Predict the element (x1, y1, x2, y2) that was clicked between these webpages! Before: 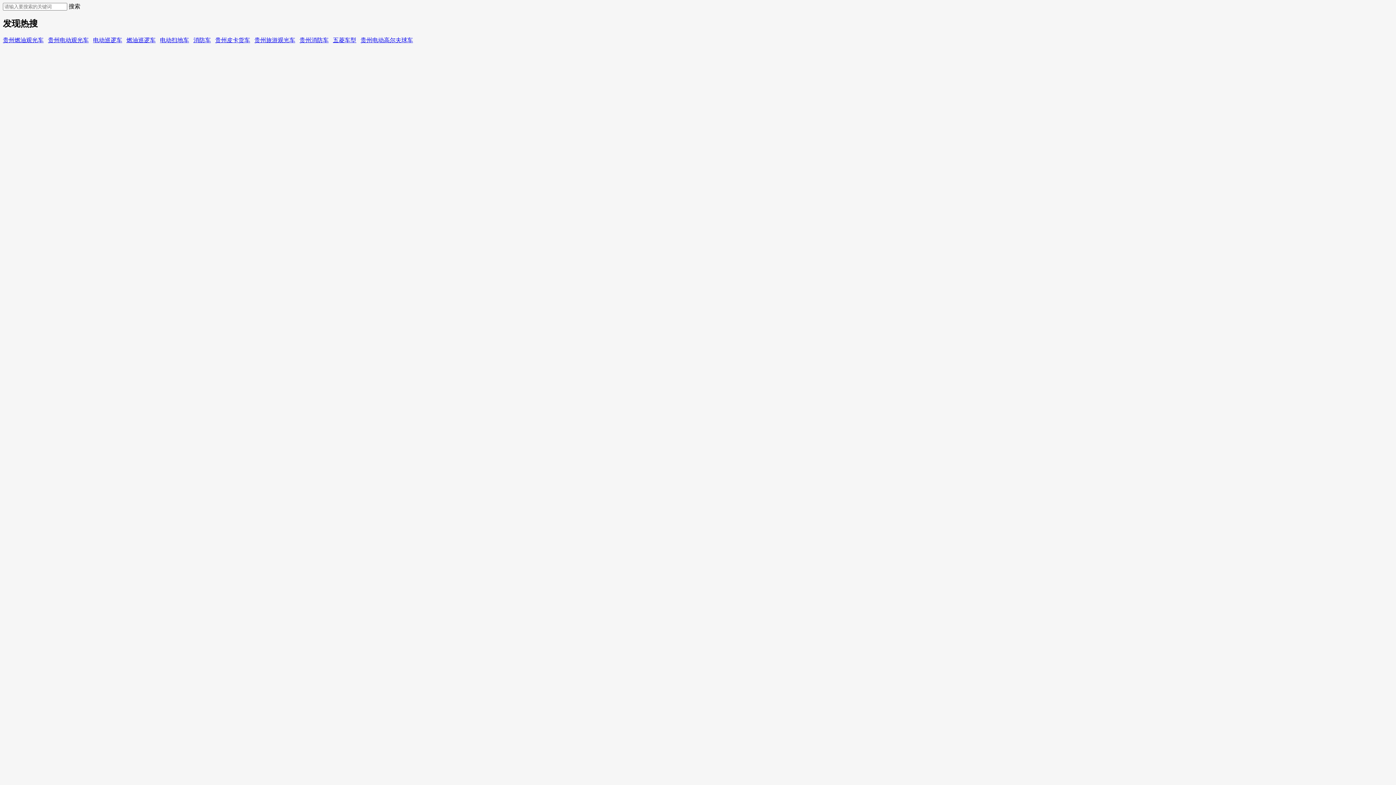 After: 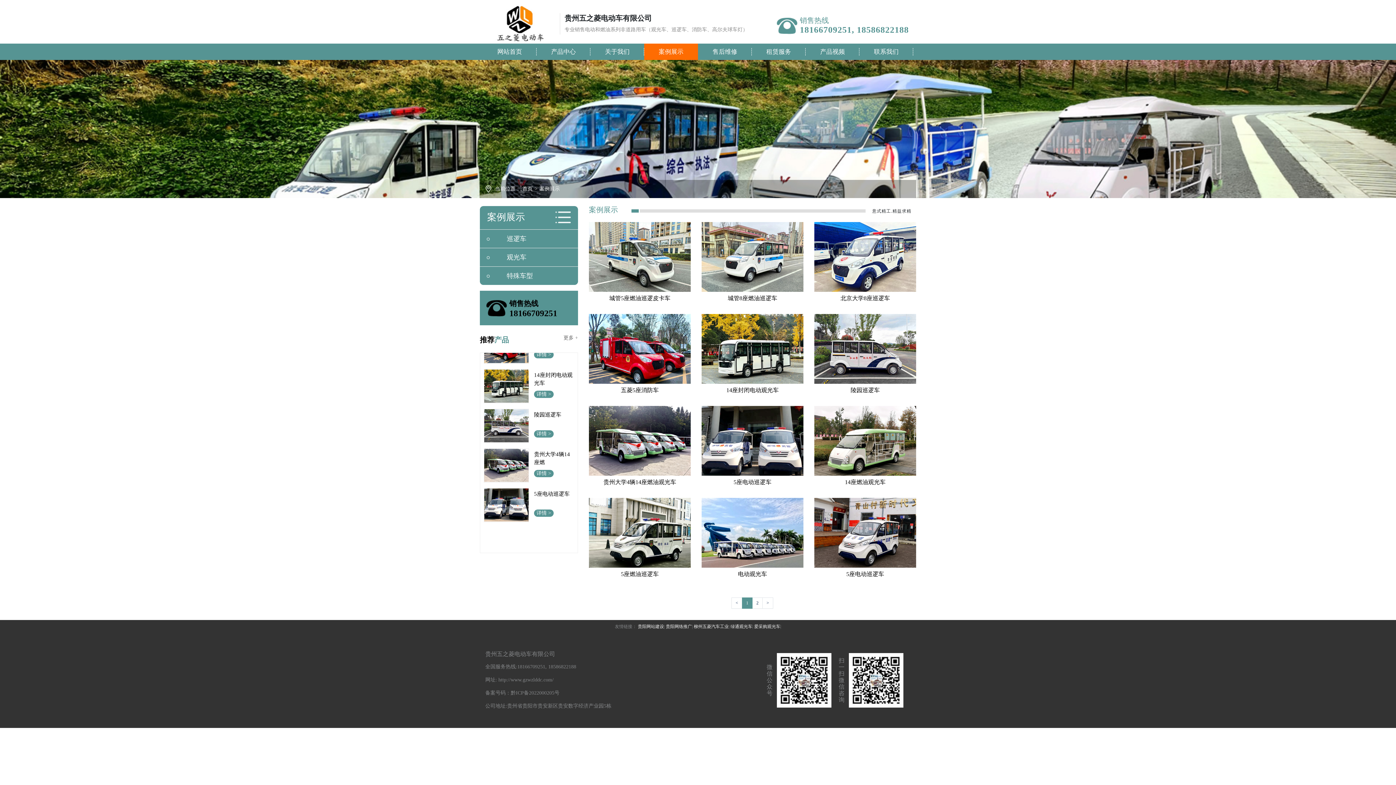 Action: label: 贵州旅游观光车 bbox: (254, 37, 295, 43)